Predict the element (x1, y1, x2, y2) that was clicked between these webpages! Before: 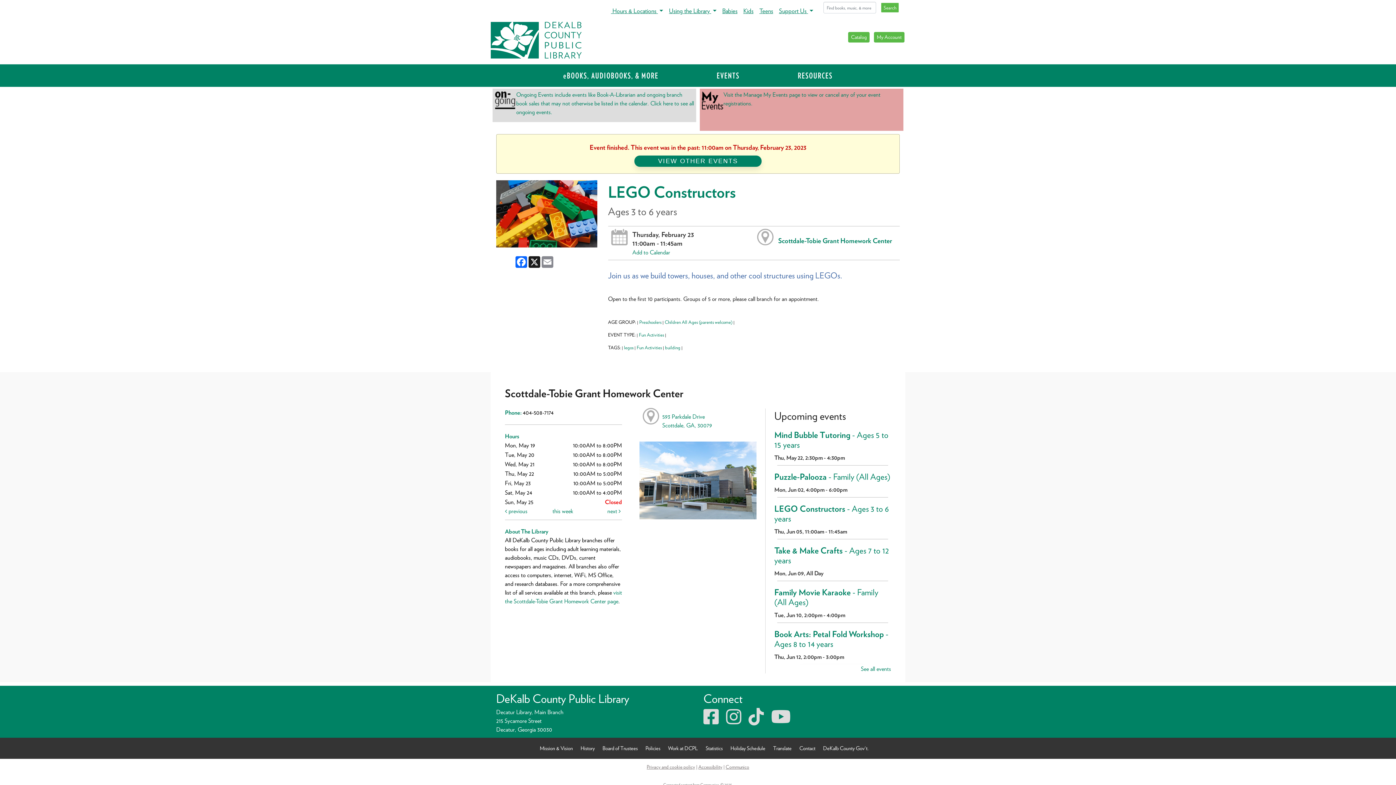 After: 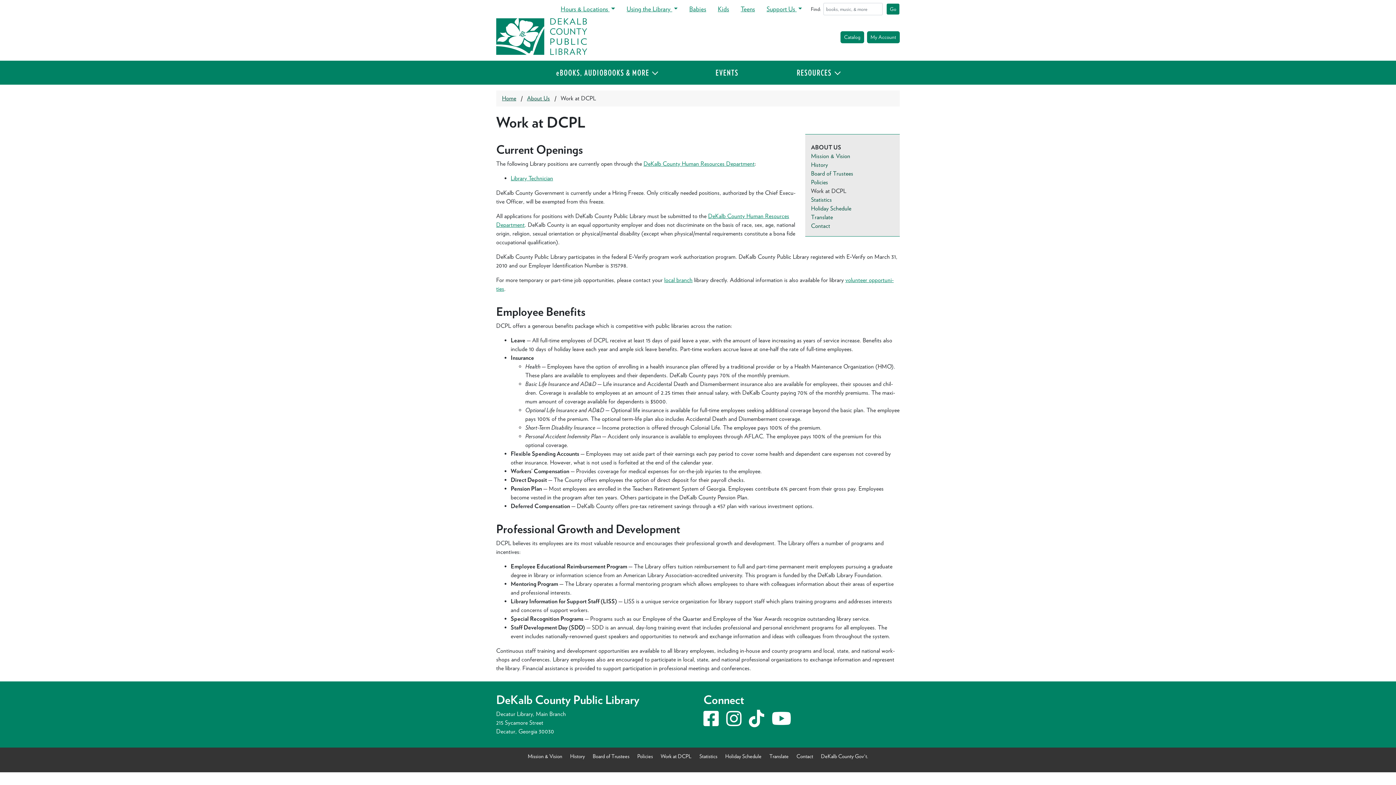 Action: label: Work at DCPL bbox: (665, 744, 701, 752)